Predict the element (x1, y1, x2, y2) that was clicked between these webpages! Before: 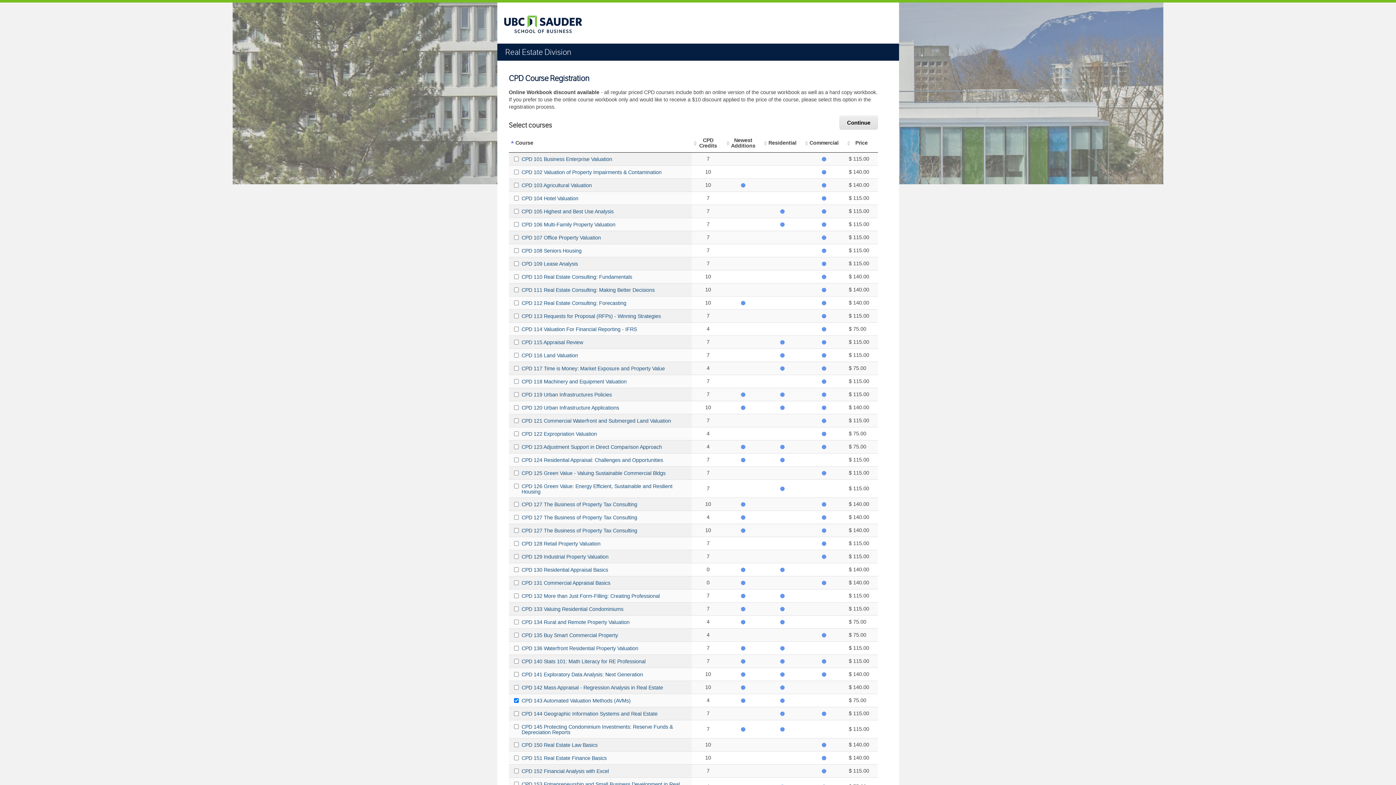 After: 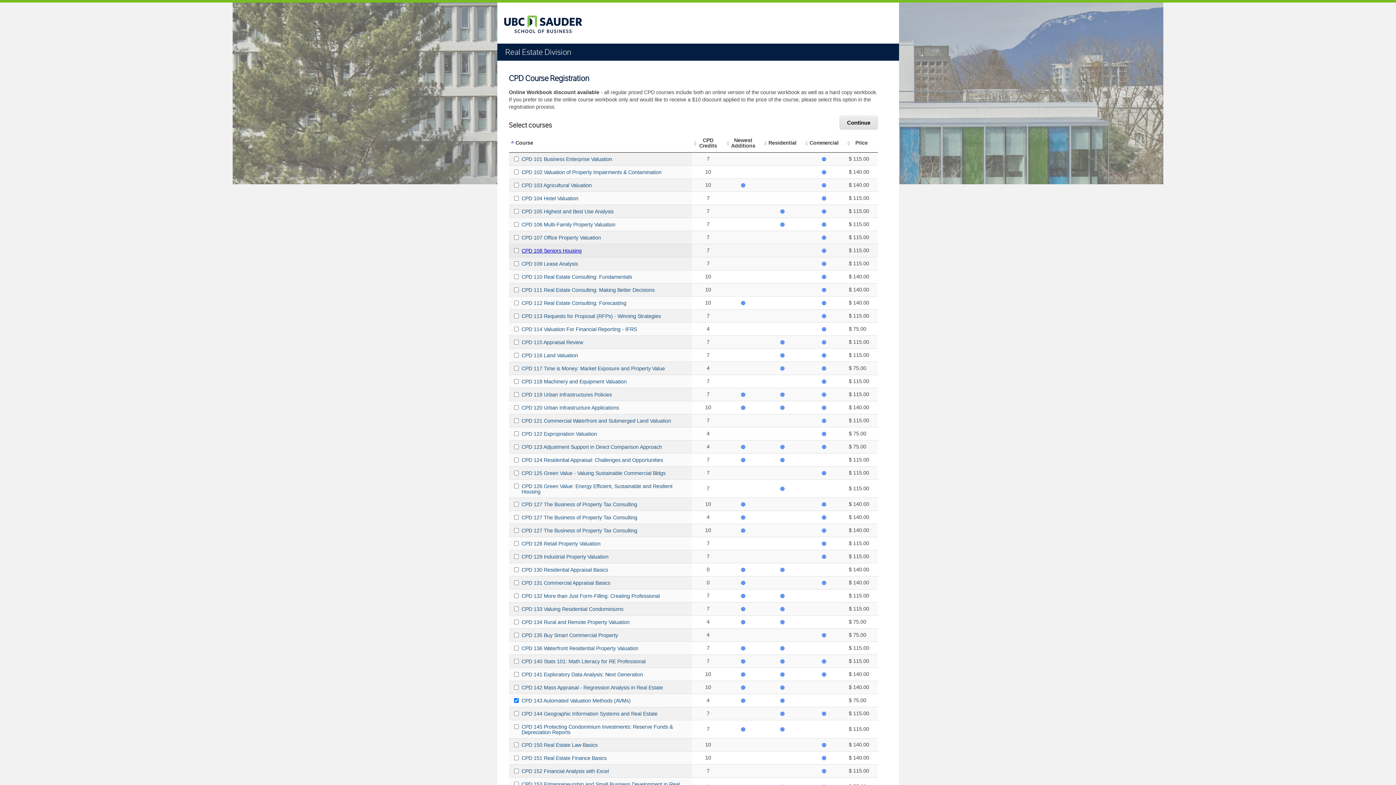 Action: label: CPD 108 Seniors Housing bbox: (521, 248, 581, 253)